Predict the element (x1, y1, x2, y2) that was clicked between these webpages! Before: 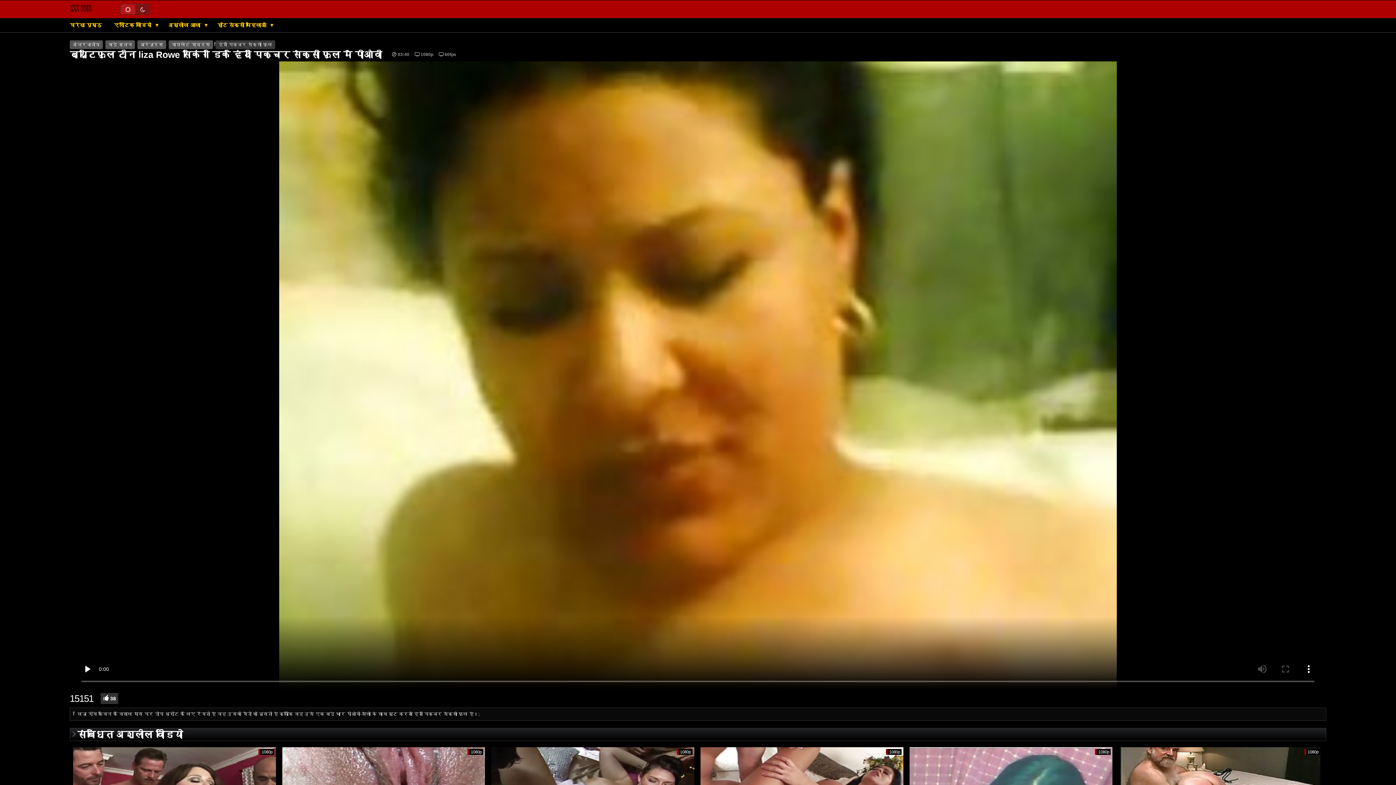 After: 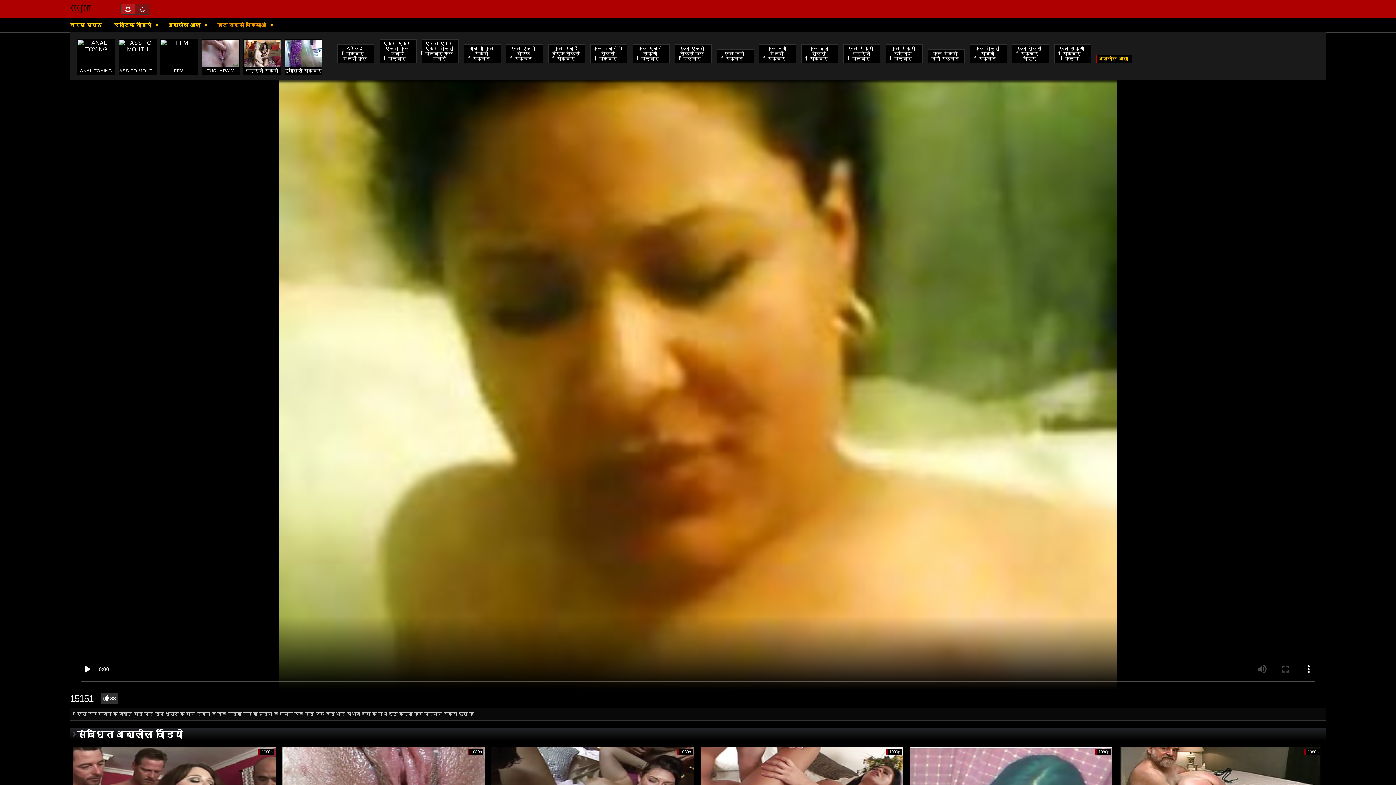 Action: bbox: (213, 22, 271, 28) label: हॉट सेक्सी महिलाओं 